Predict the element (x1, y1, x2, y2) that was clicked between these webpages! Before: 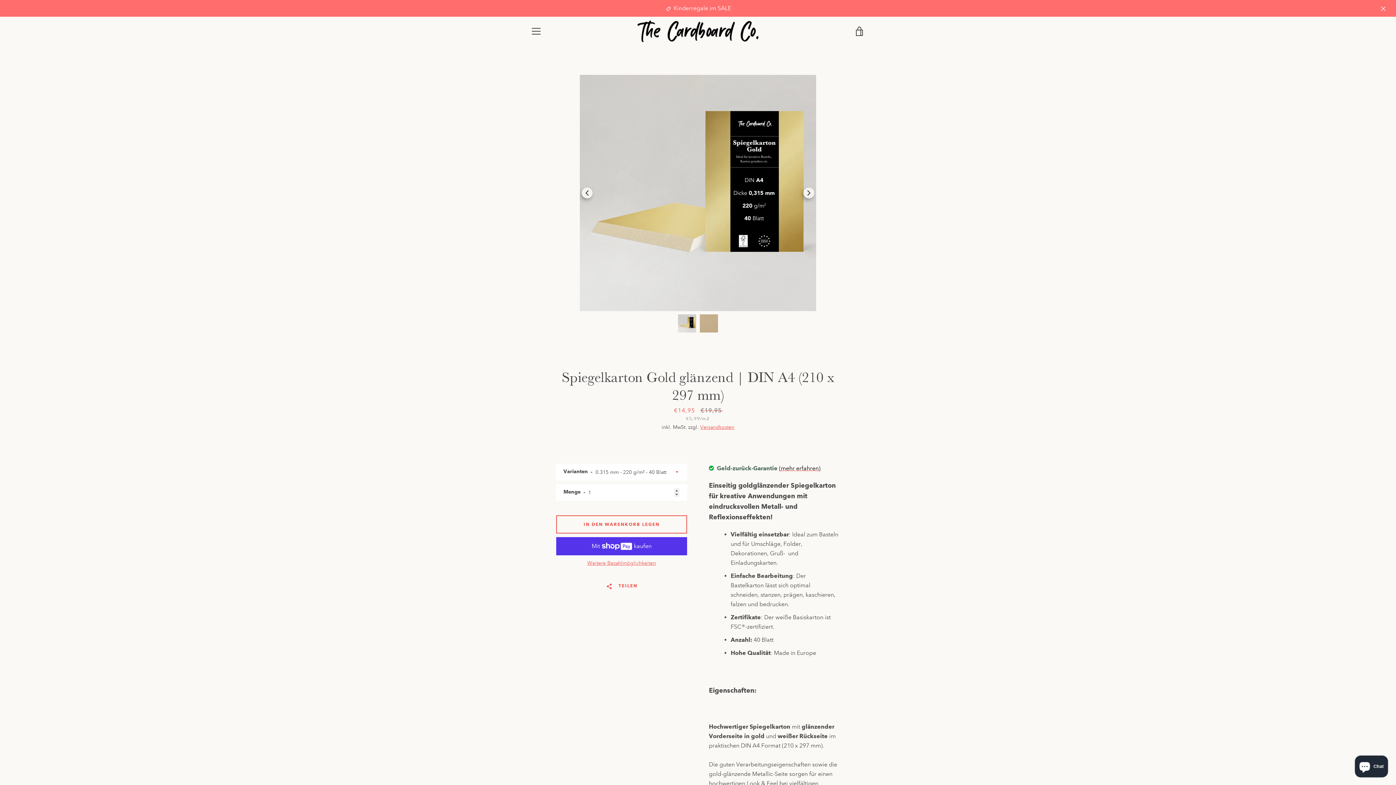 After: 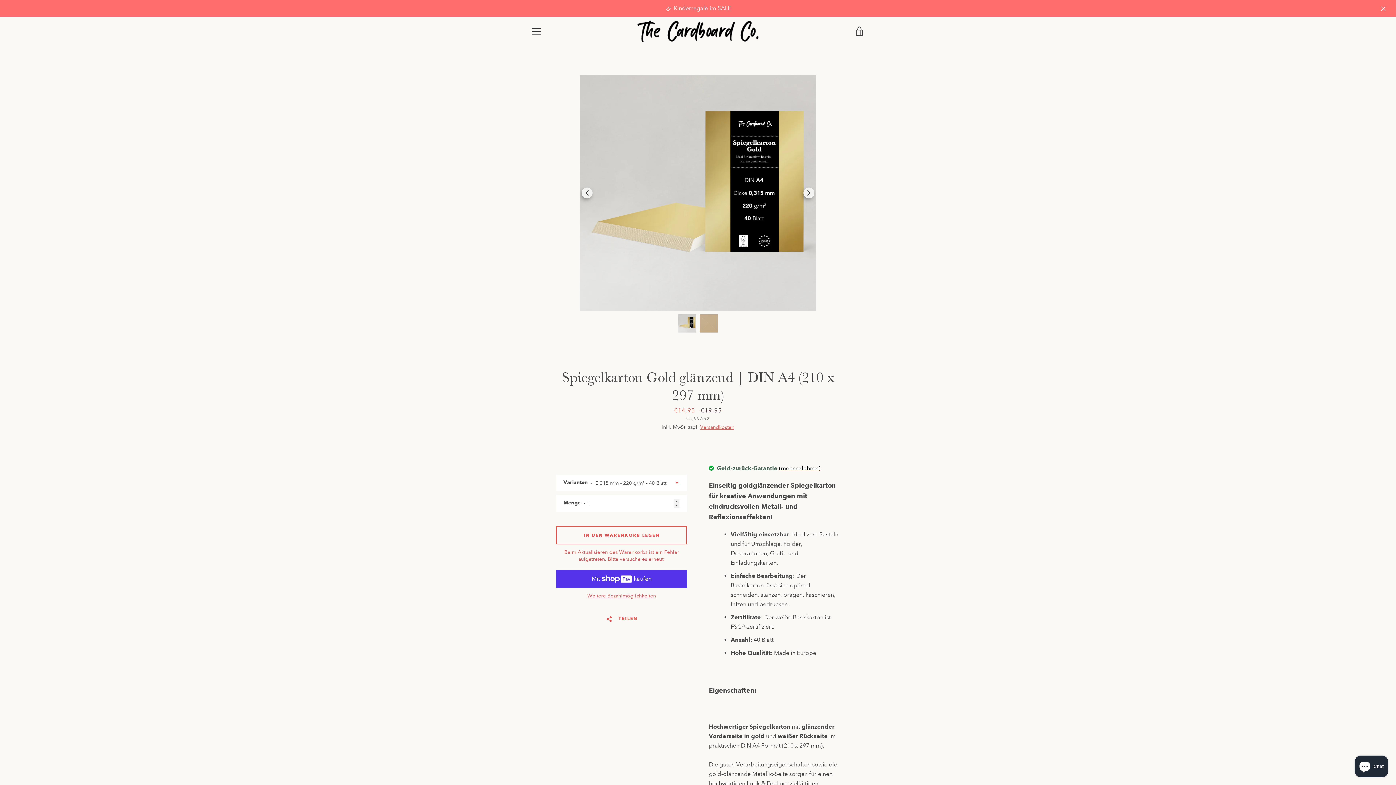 Action: label: In den Warenkorb legen bbox: (556, 515, 687, 533)